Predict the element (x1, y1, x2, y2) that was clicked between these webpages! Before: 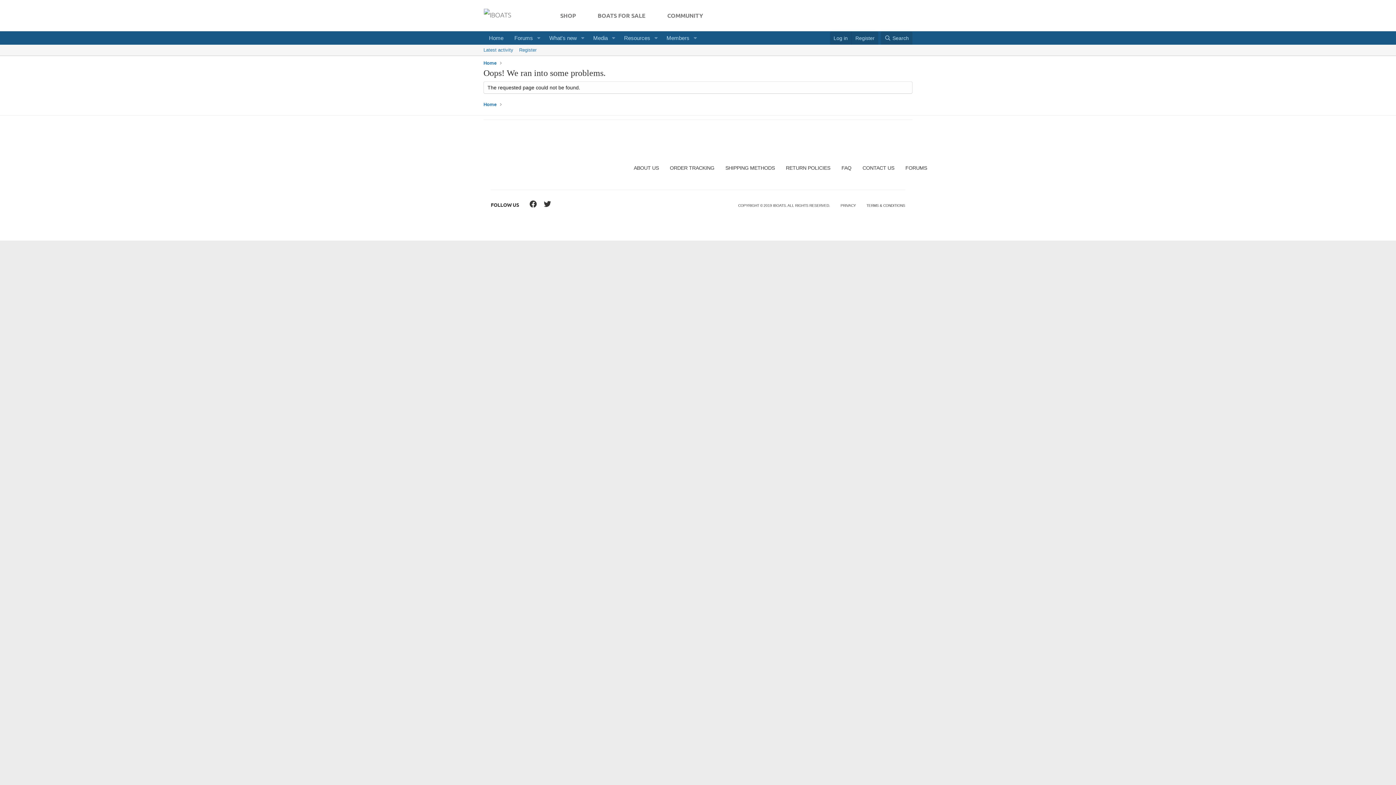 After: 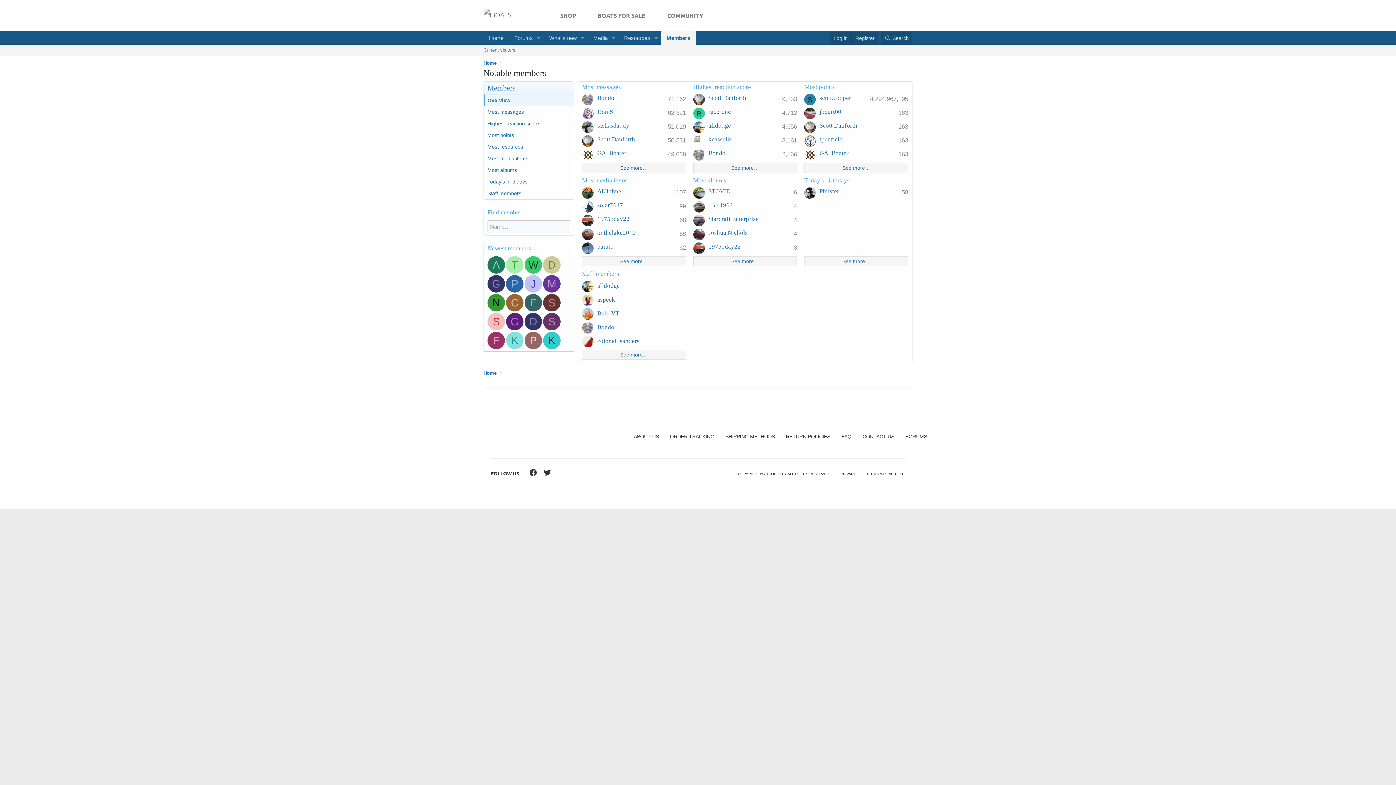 Action: bbox: (661, 31, 690, 44) label: Members